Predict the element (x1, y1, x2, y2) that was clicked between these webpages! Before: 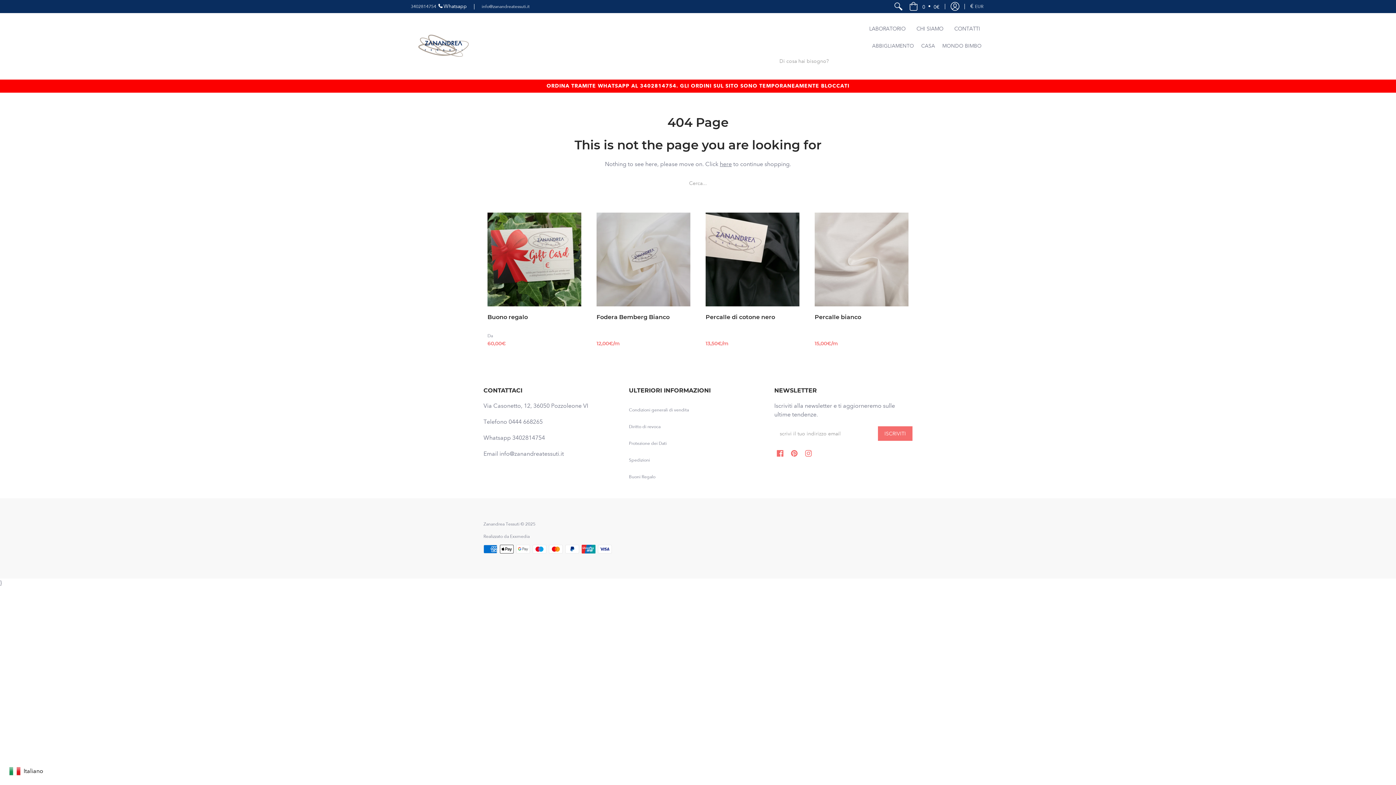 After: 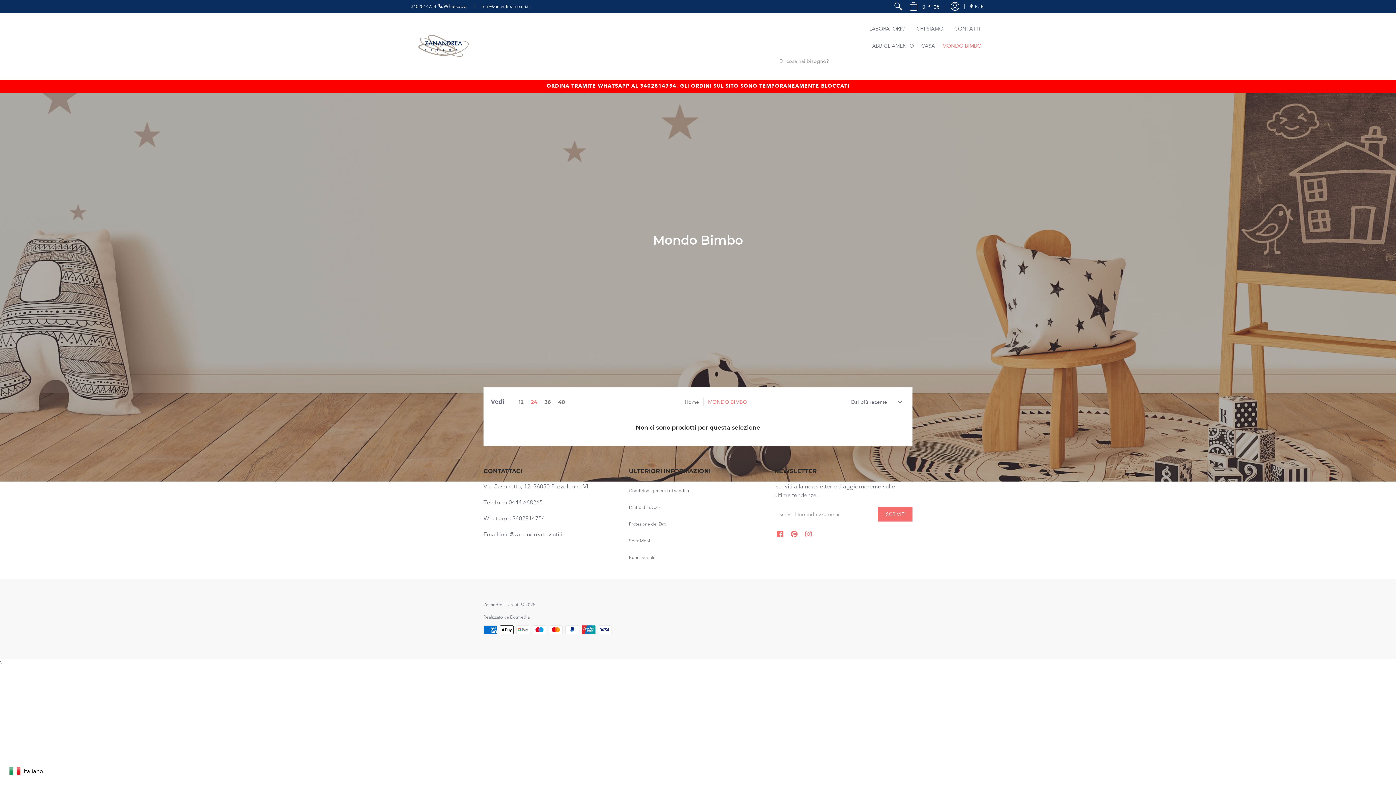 Action: bbox: (938, 42, 985, 49) label: MONDO BIMBO